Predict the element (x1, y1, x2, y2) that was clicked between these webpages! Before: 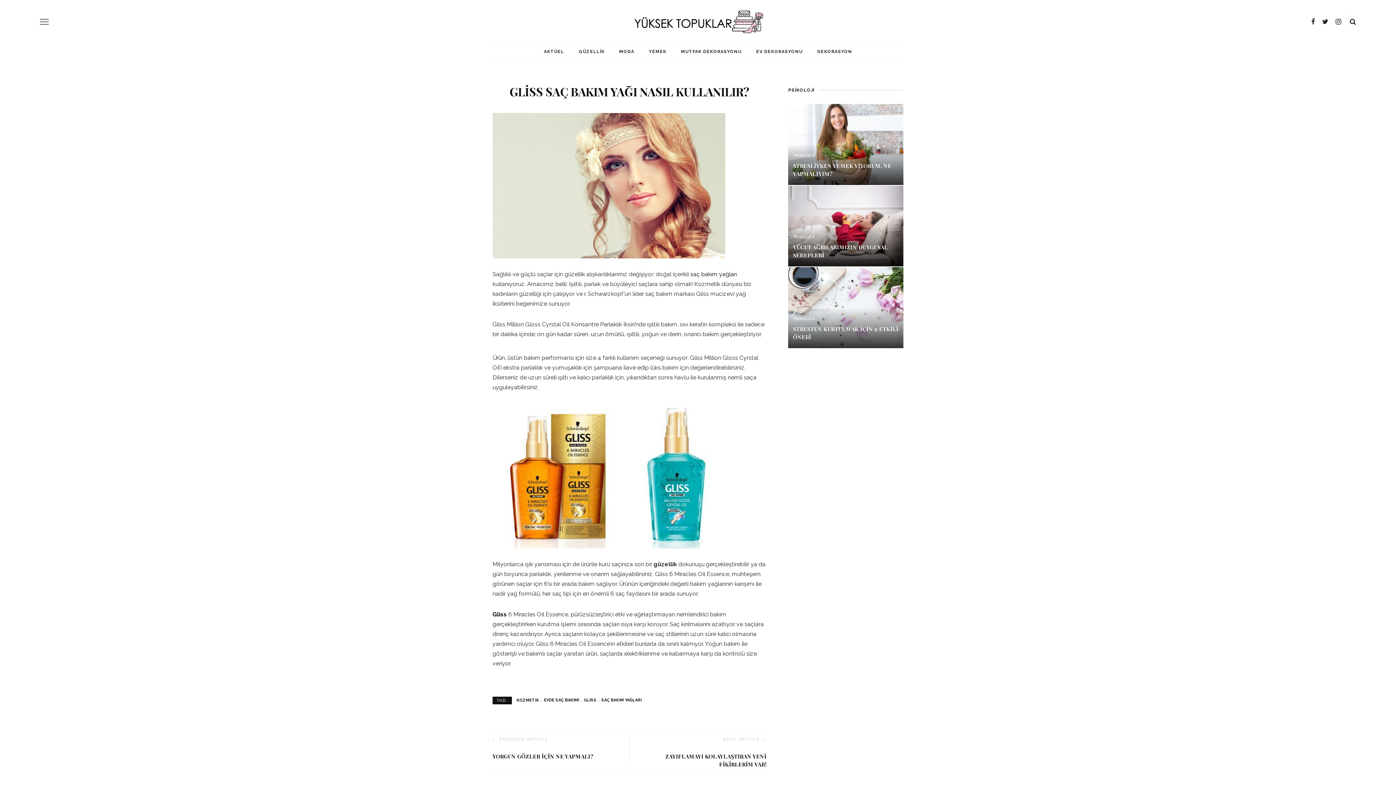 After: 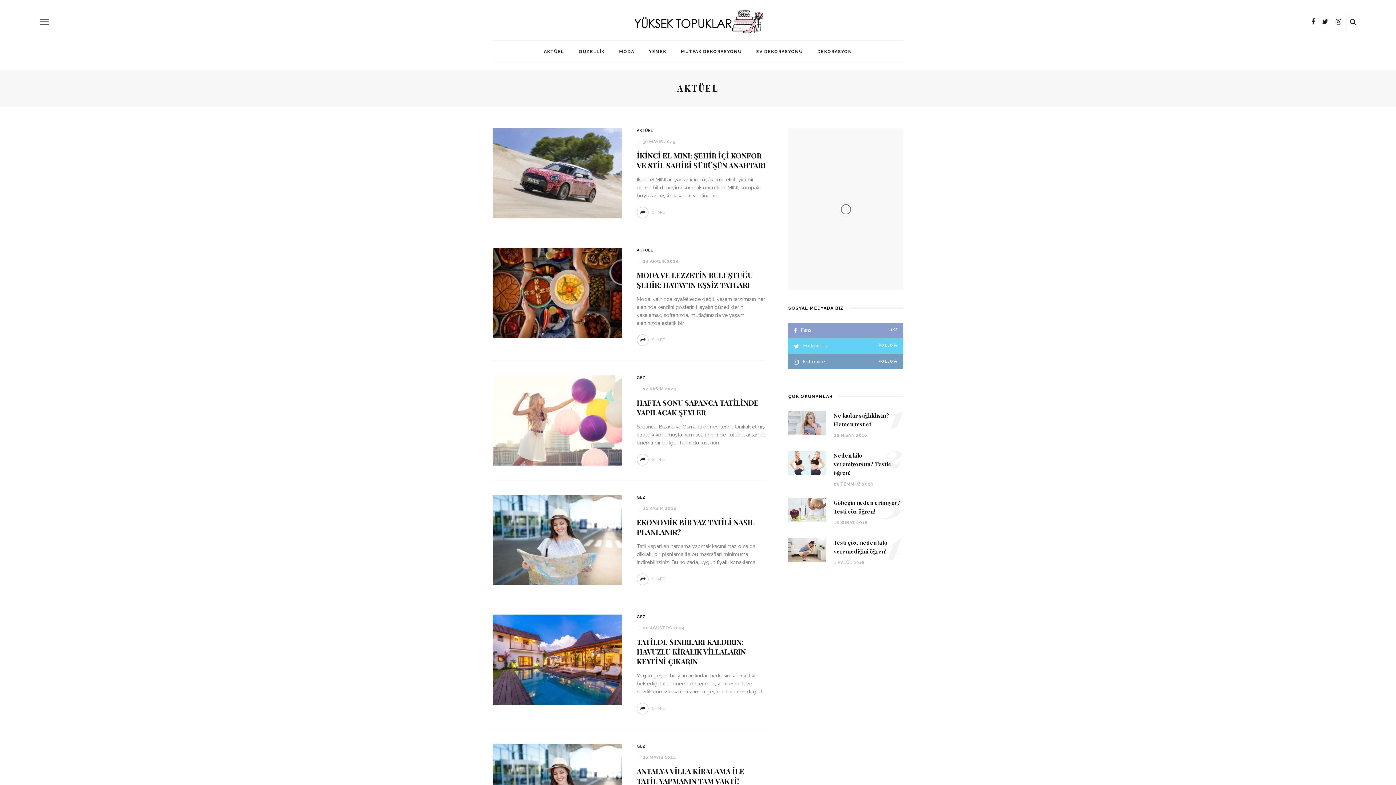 Action: label: AKTÜEL bbox: (536, 40, 571, 62)